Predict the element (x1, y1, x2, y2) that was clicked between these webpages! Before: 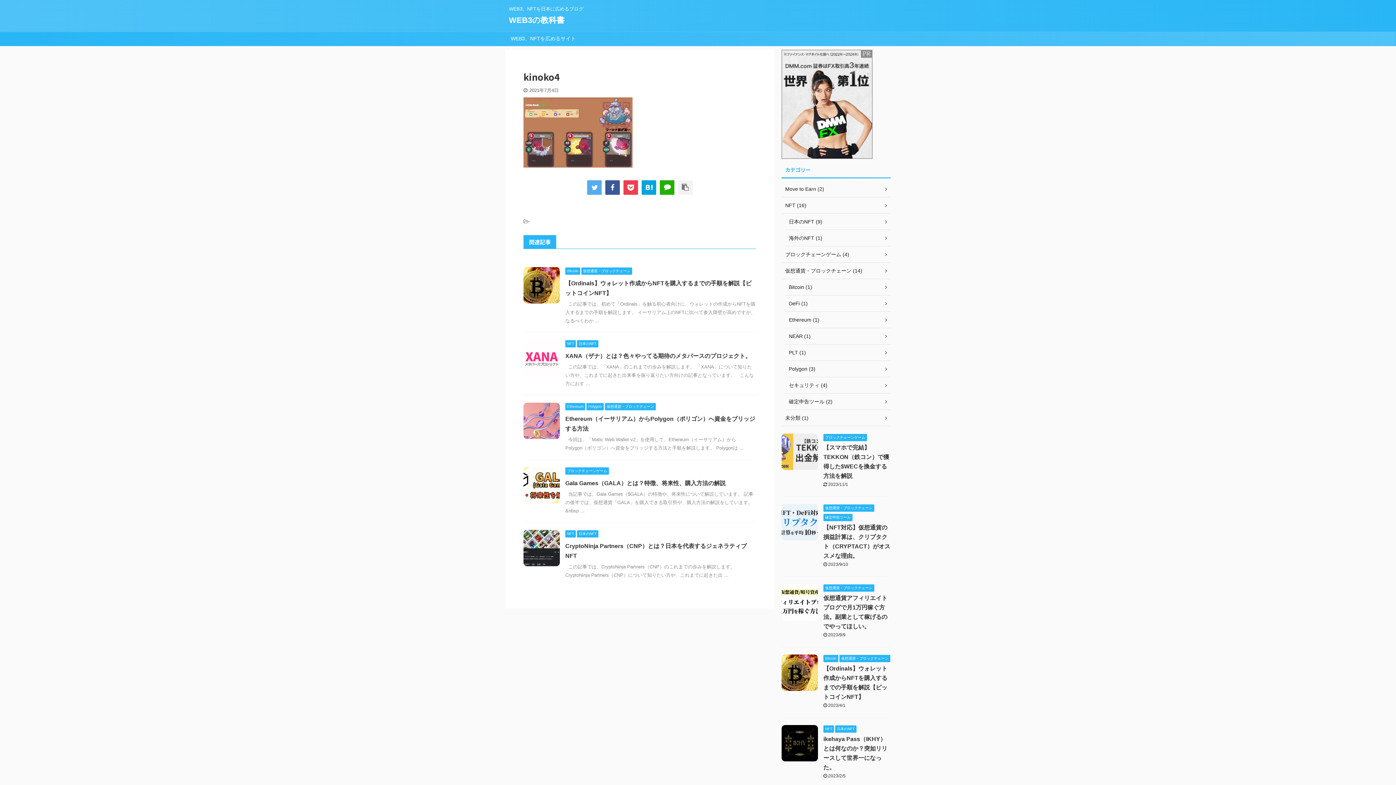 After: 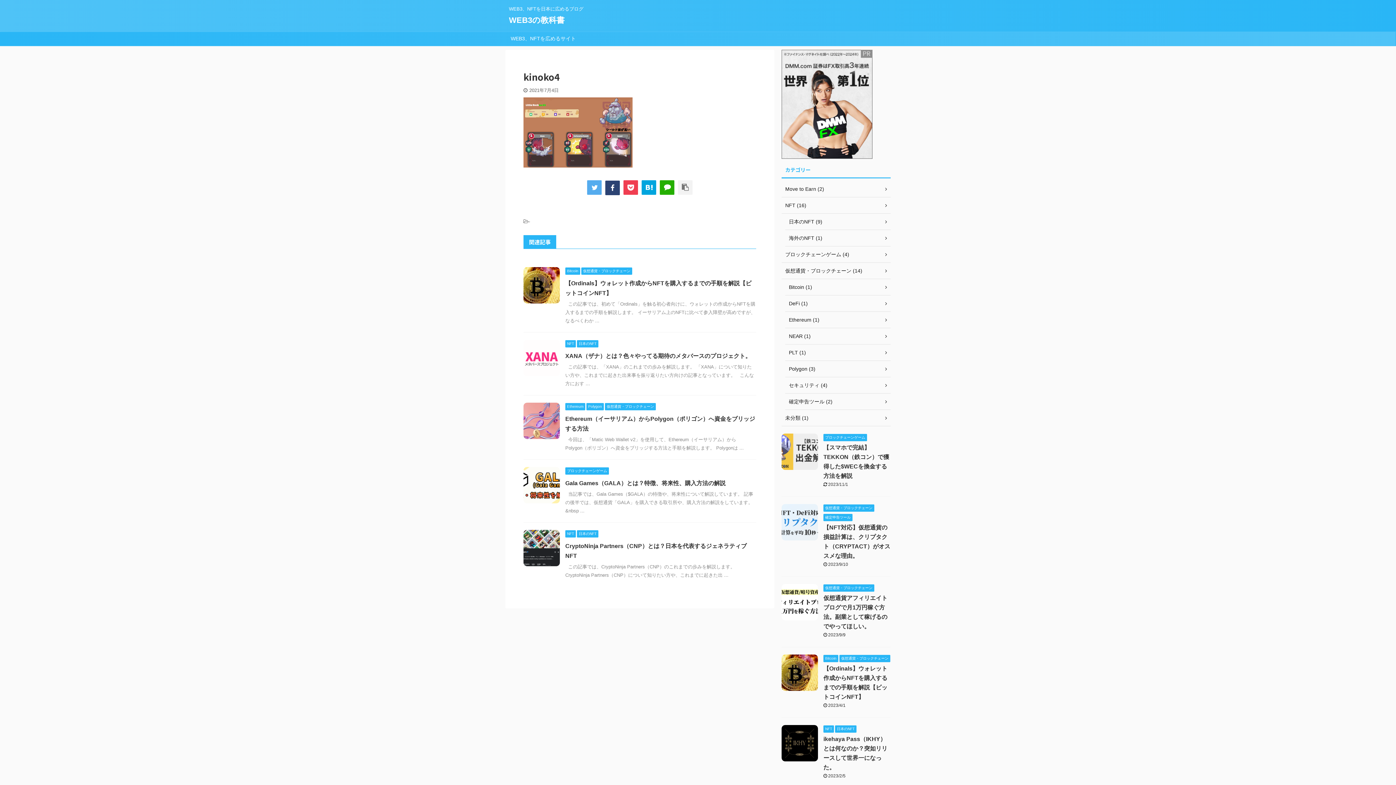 Action: bbox: (605, 180, 620, 194)